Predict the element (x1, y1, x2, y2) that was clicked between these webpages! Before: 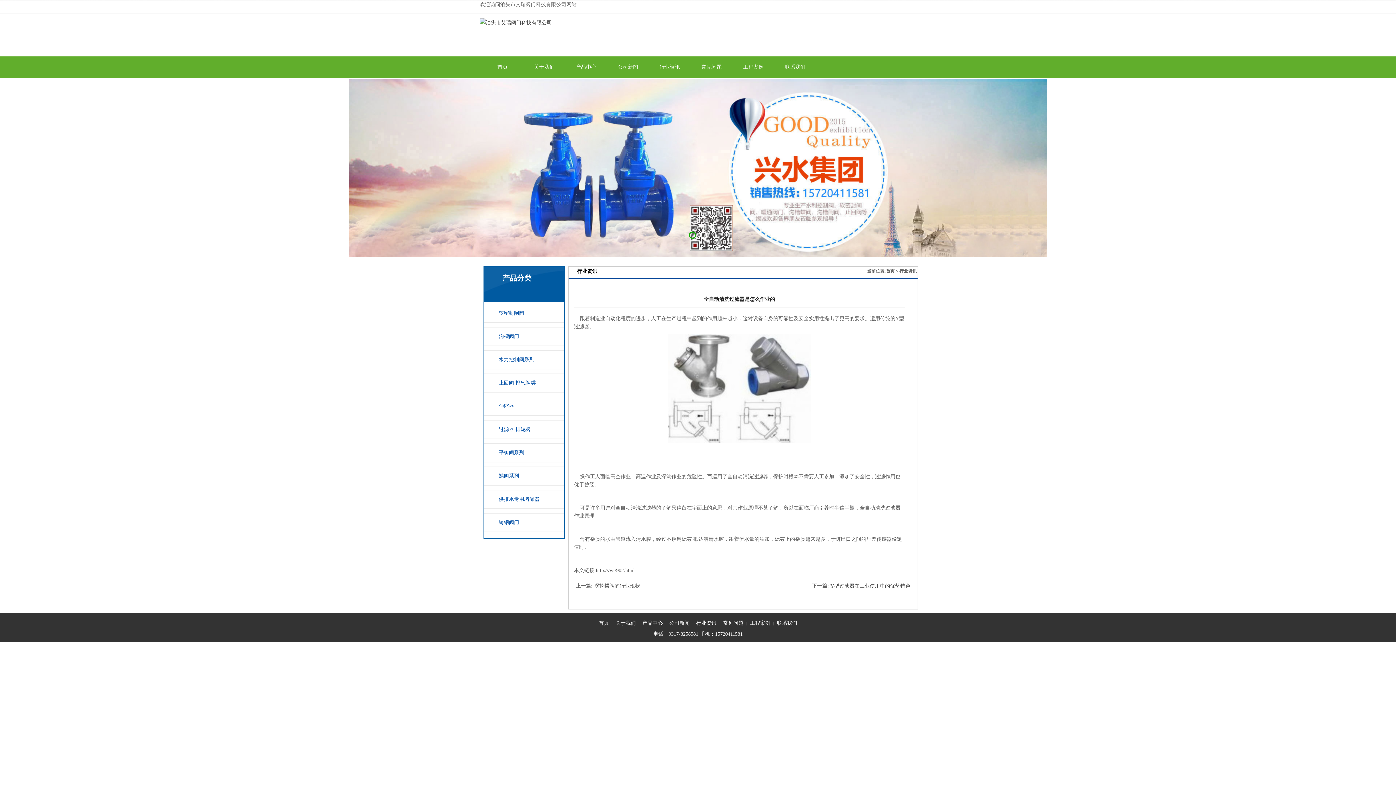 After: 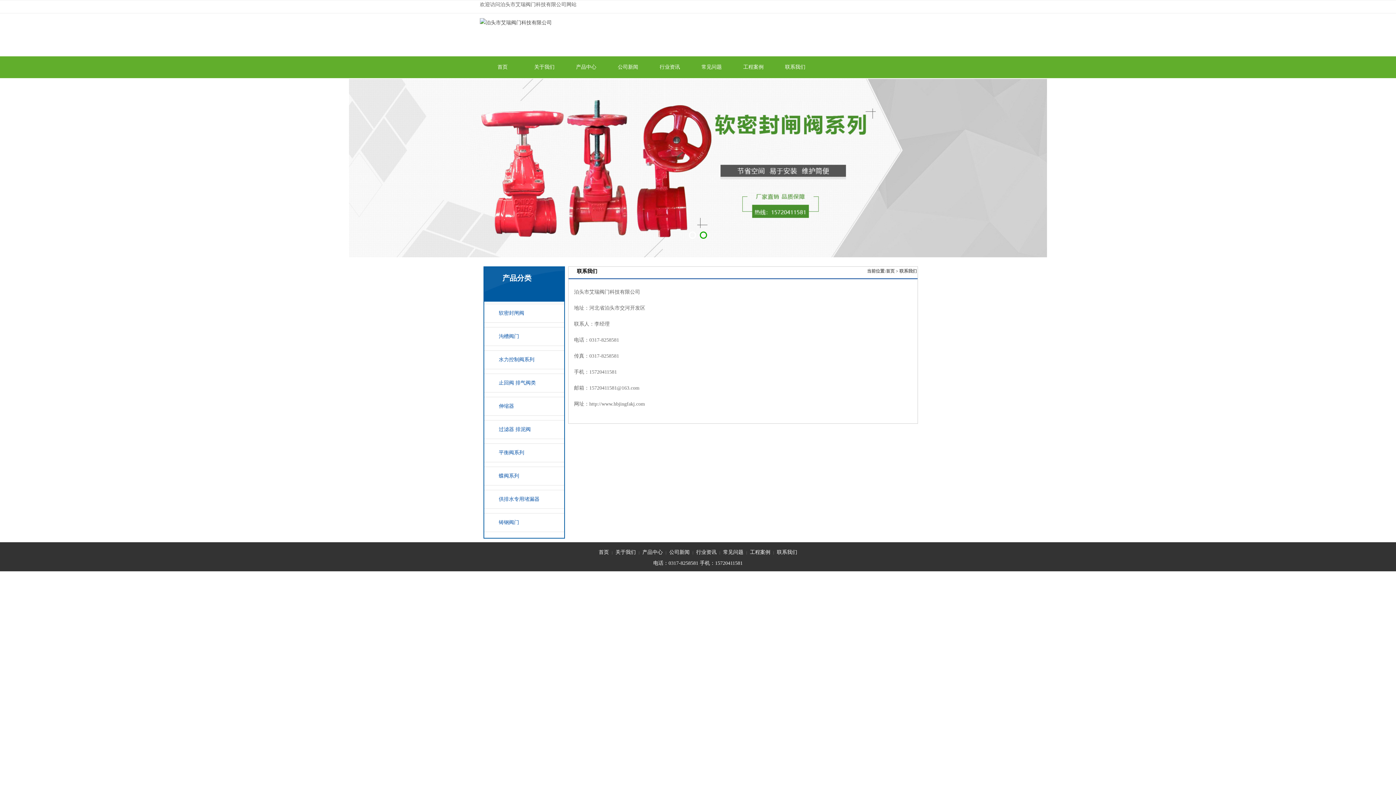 Action: label: 联系我们 bbox: (774, 56, 816, 73)